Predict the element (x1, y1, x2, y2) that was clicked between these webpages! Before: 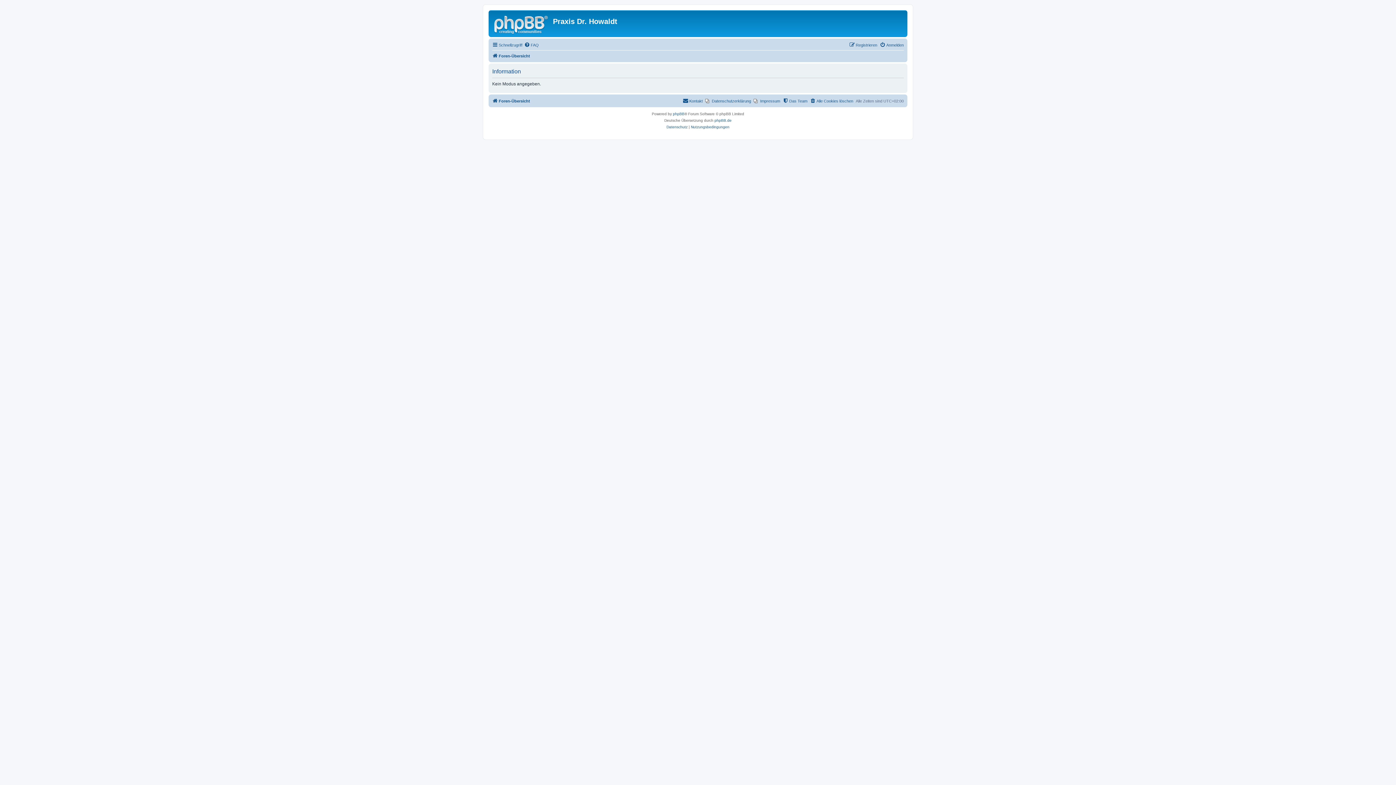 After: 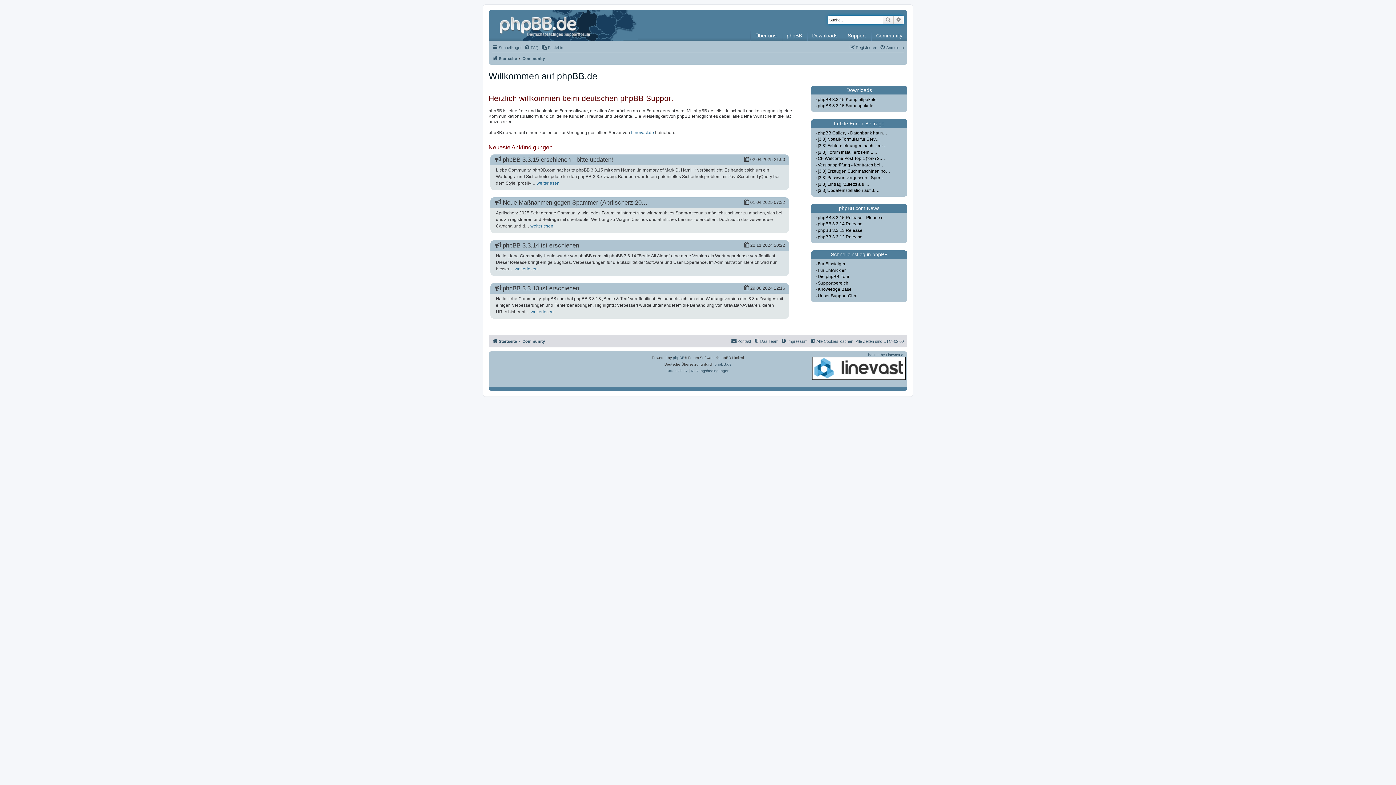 Action: bbox: (714, 117, 731, 124) label: phpBB.de